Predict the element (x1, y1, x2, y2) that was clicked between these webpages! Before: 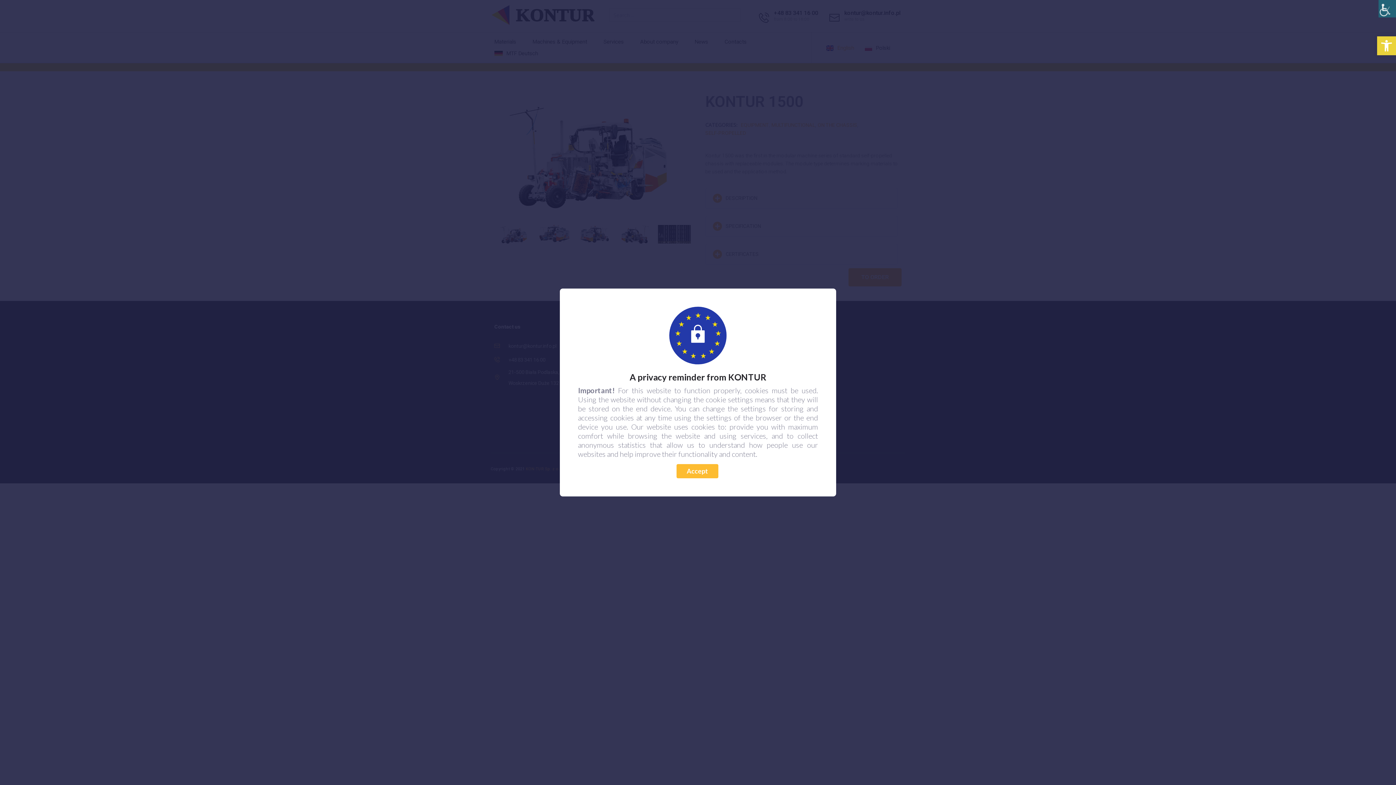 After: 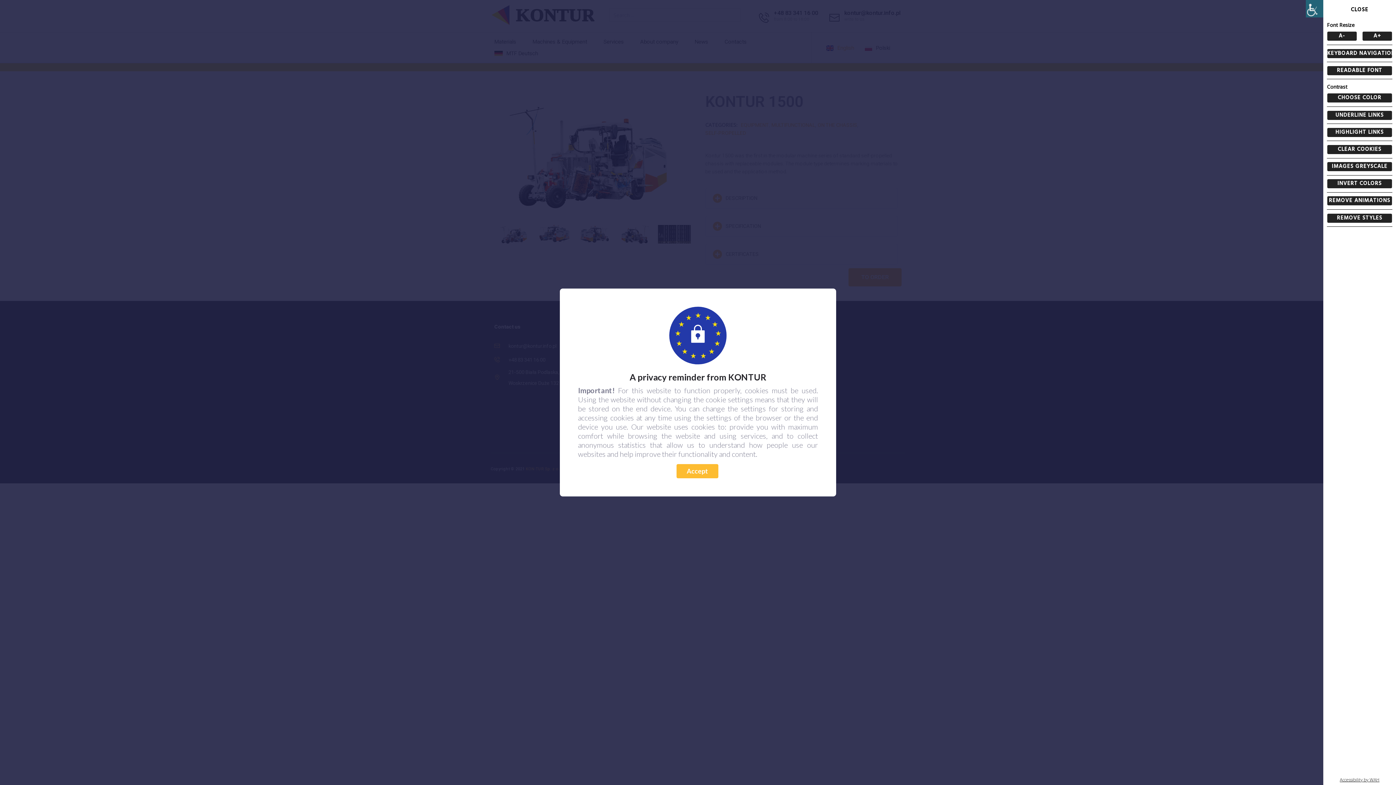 Action: label: Accessibility Helper sidebar bbox: (1378, 0, 1396, 17)